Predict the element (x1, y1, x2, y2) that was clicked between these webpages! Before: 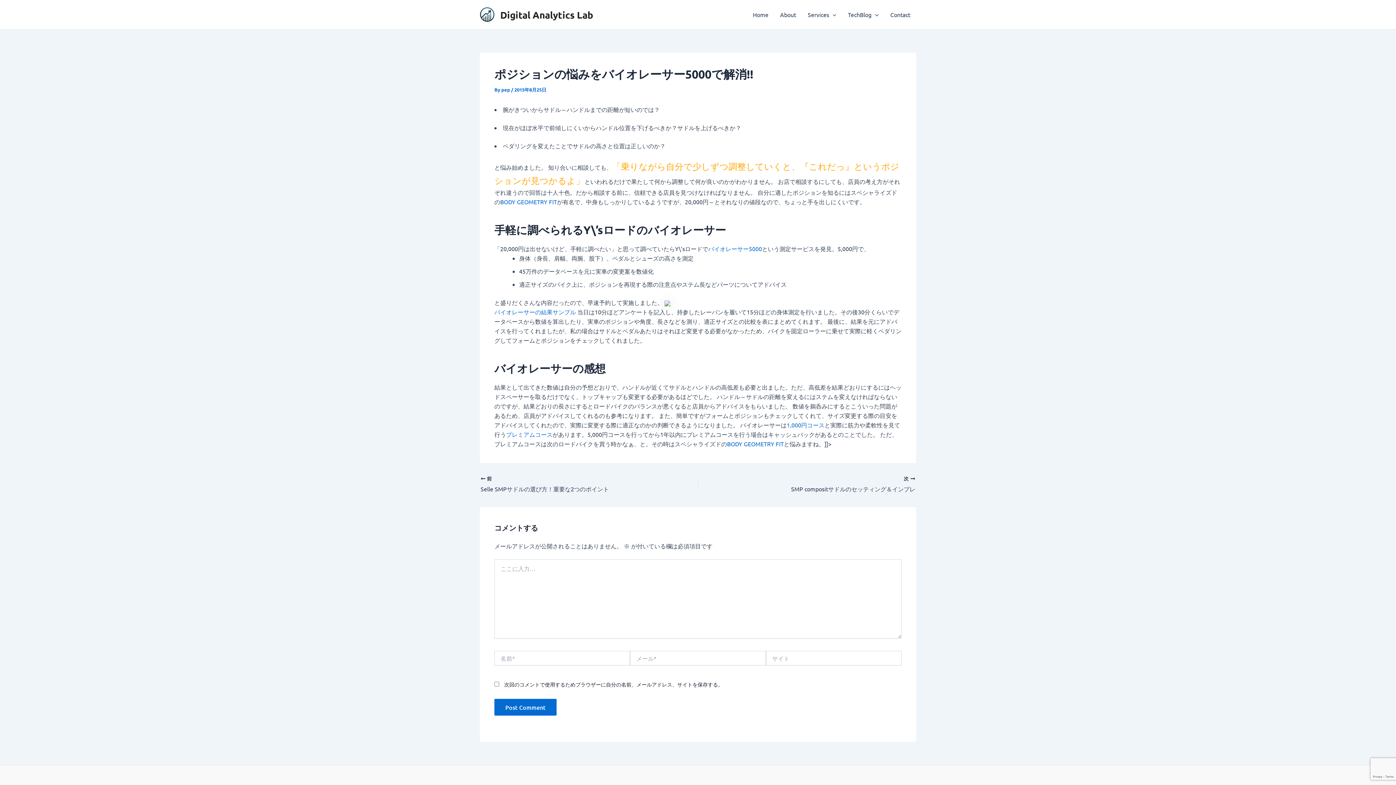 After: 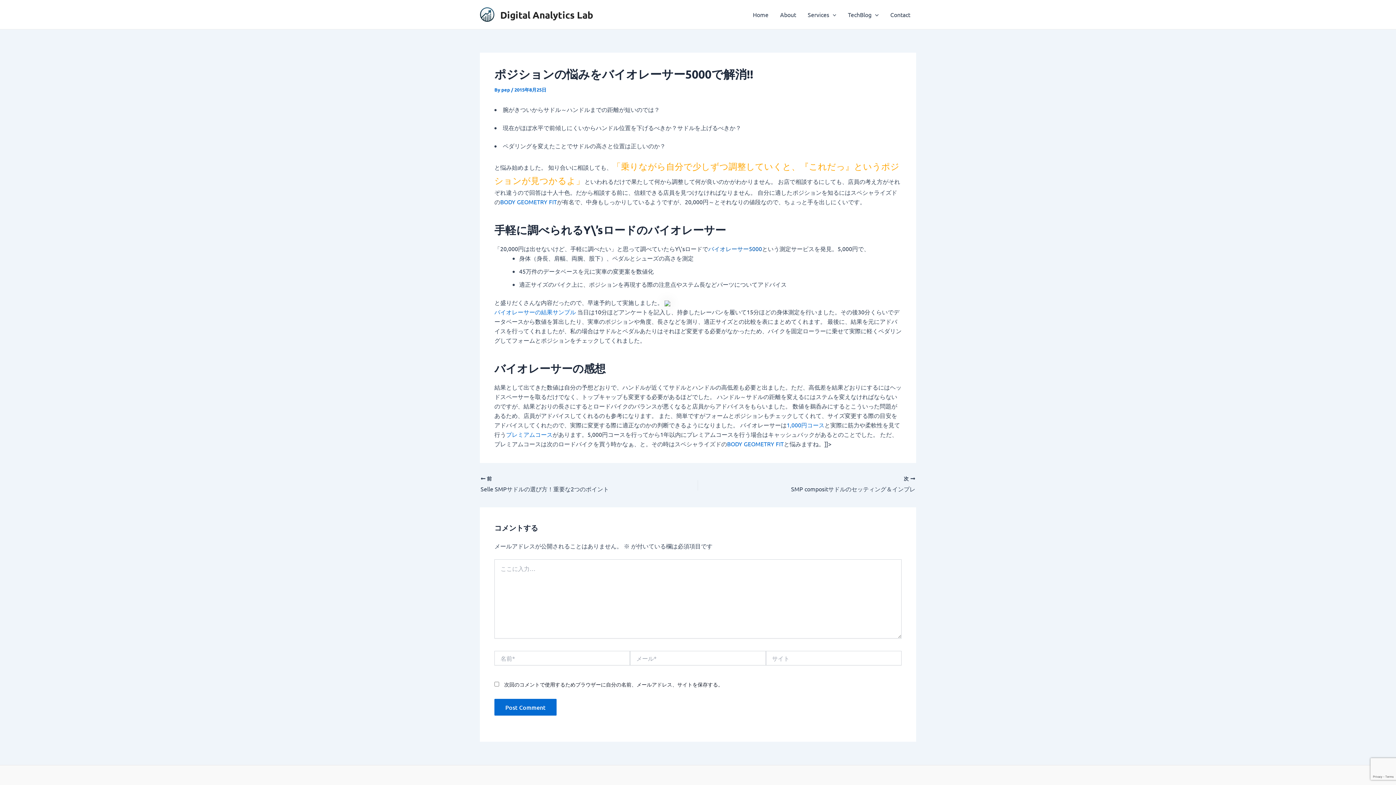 Action: bbox: (708, 245, 762, 252) label: バイオレーサー5000